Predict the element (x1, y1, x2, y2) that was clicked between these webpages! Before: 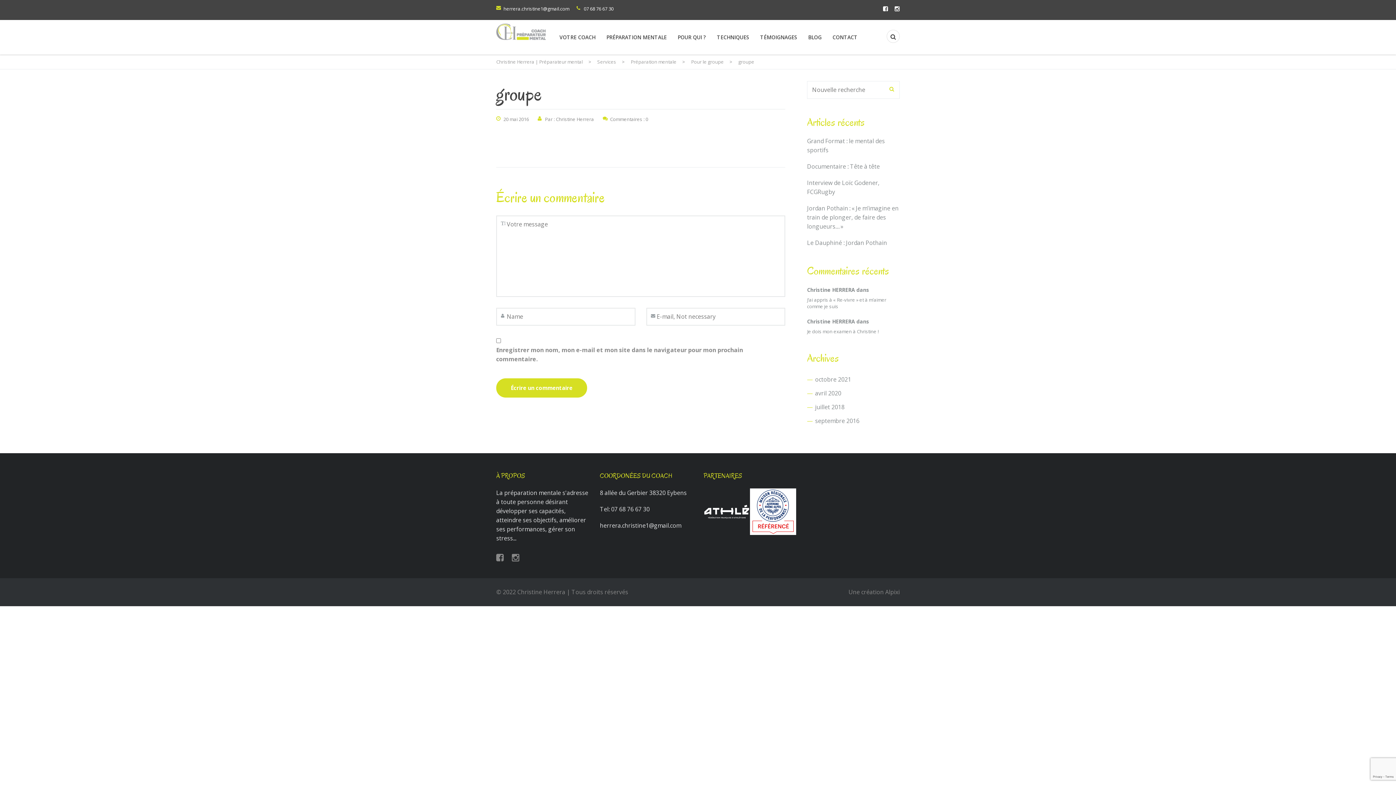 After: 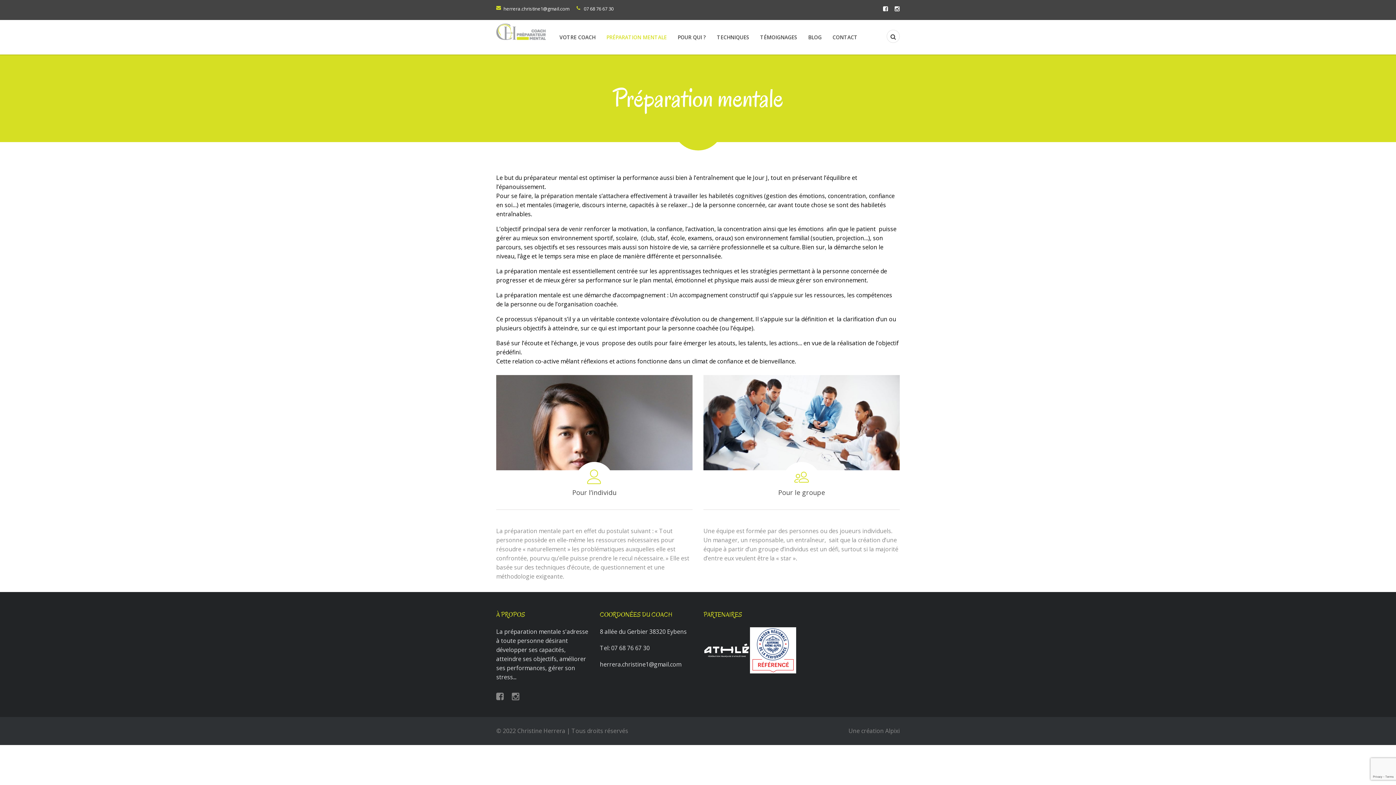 Action: label: PRÉPARATION MENTALE bbox: (606, 33, 666, 40)